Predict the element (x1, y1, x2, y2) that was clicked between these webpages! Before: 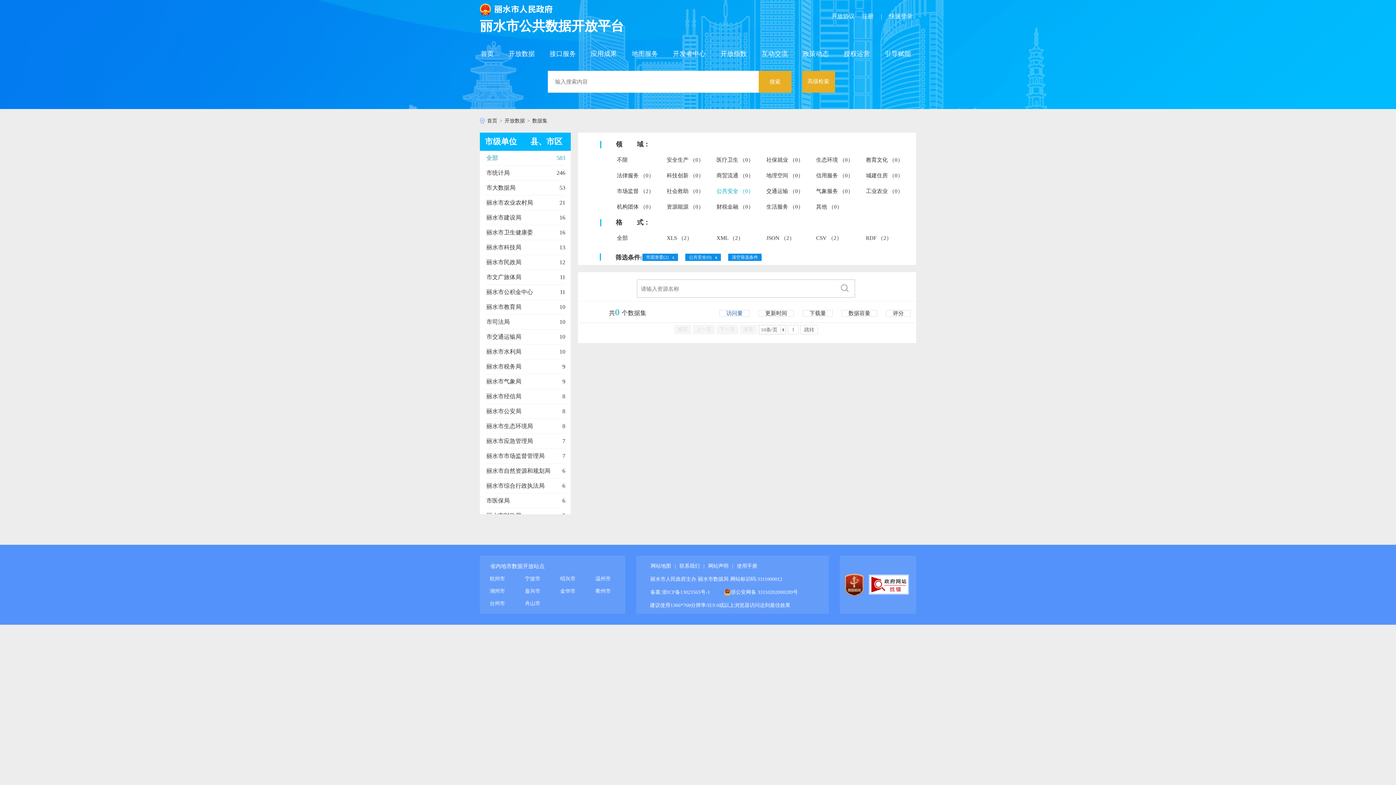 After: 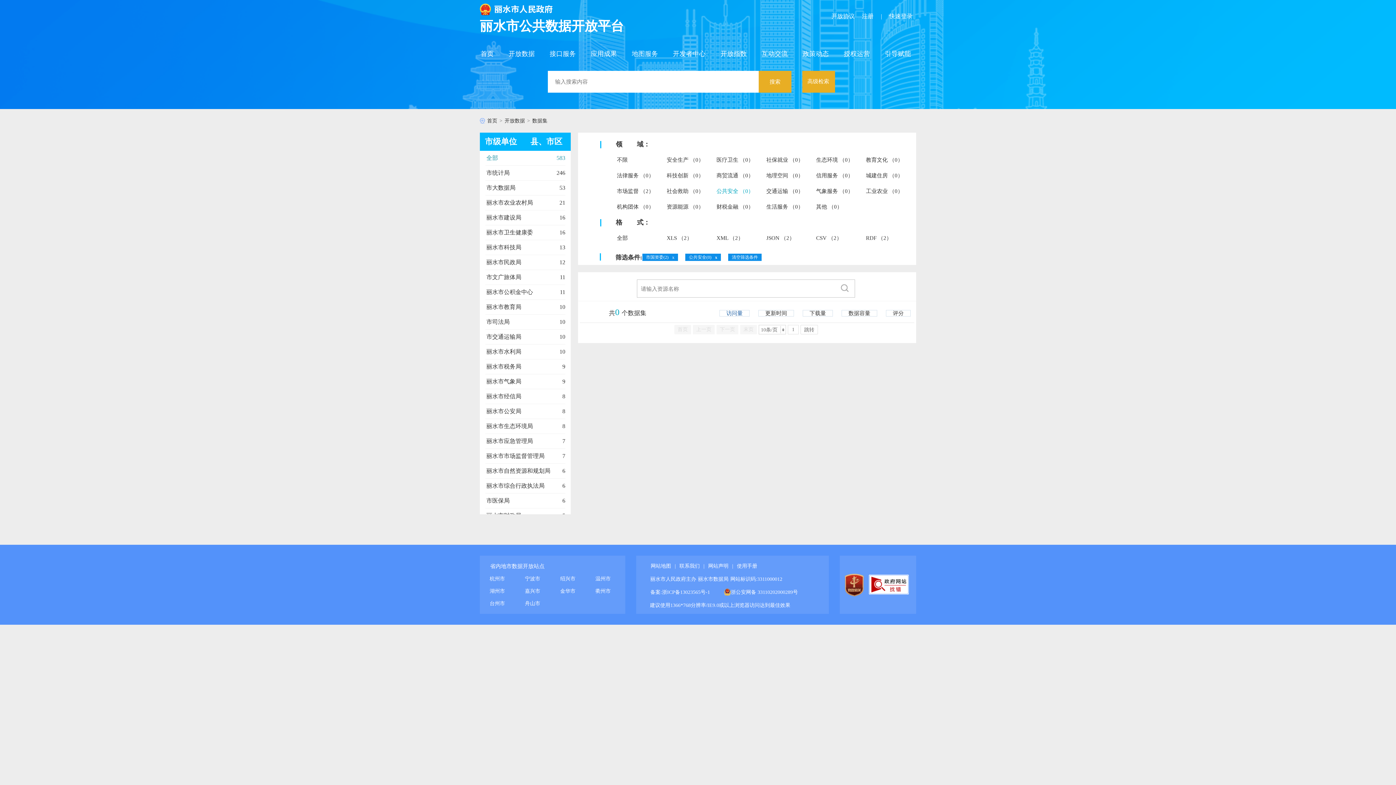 Action: label: 联系我们 bbox: (679, 563, 700, 569)